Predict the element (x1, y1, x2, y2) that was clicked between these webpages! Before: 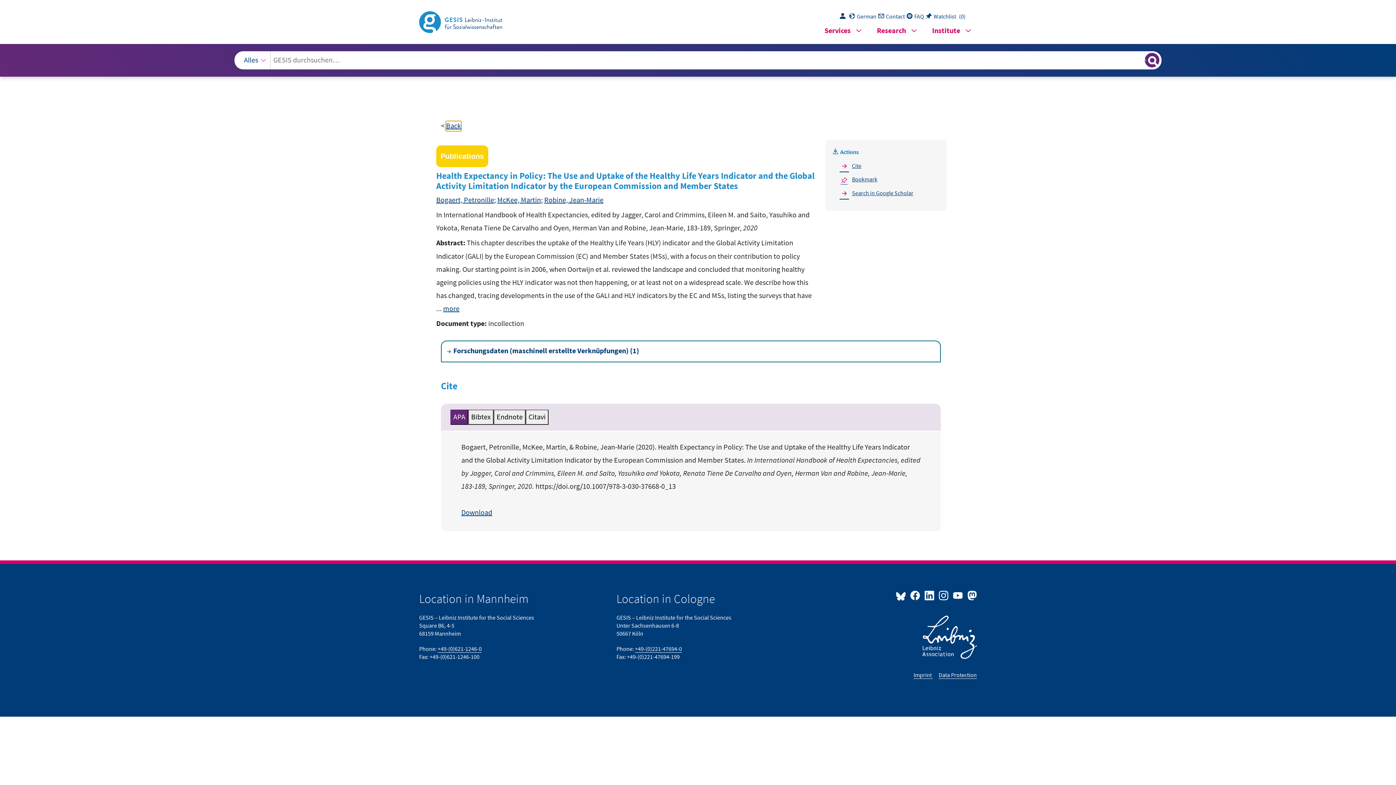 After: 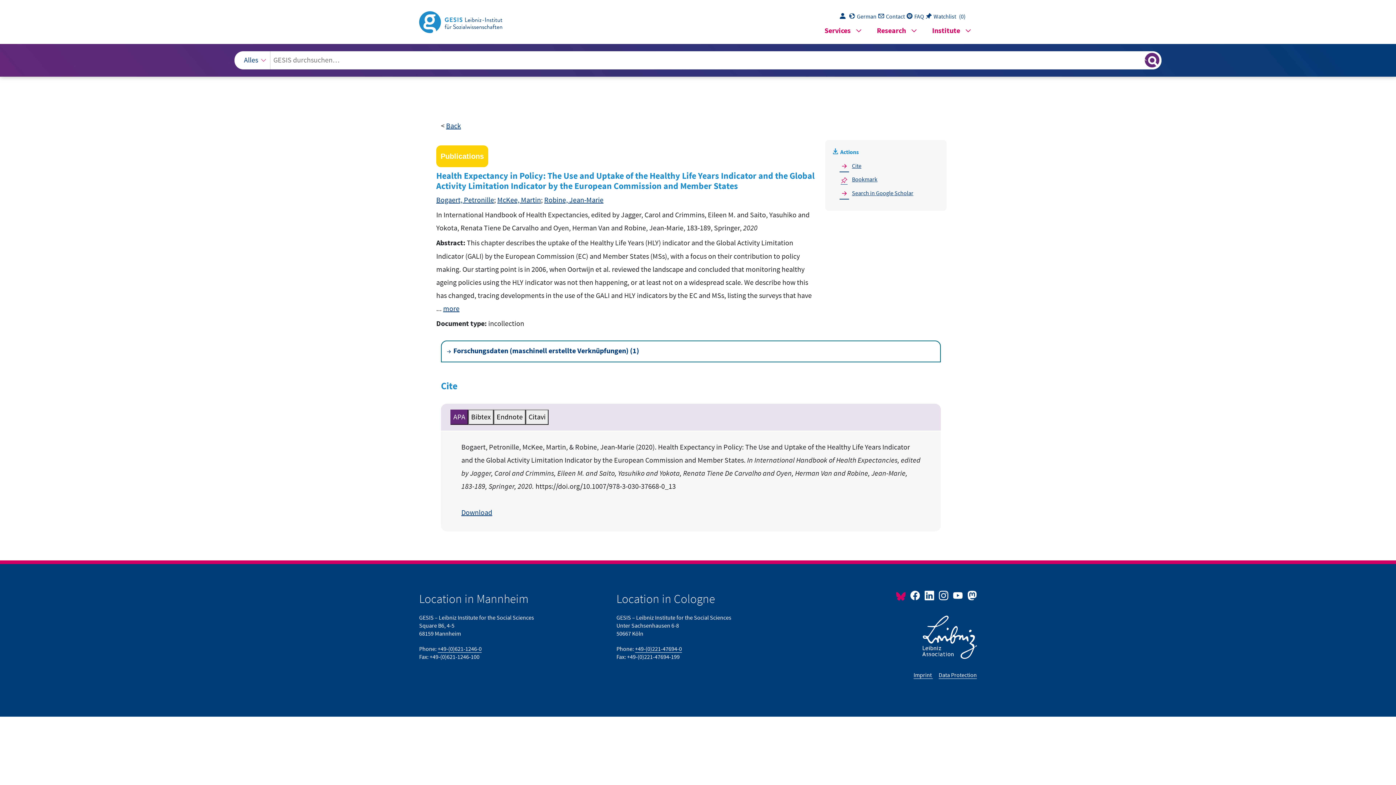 Action: label:   bbox: (896, 586, 908, 605)